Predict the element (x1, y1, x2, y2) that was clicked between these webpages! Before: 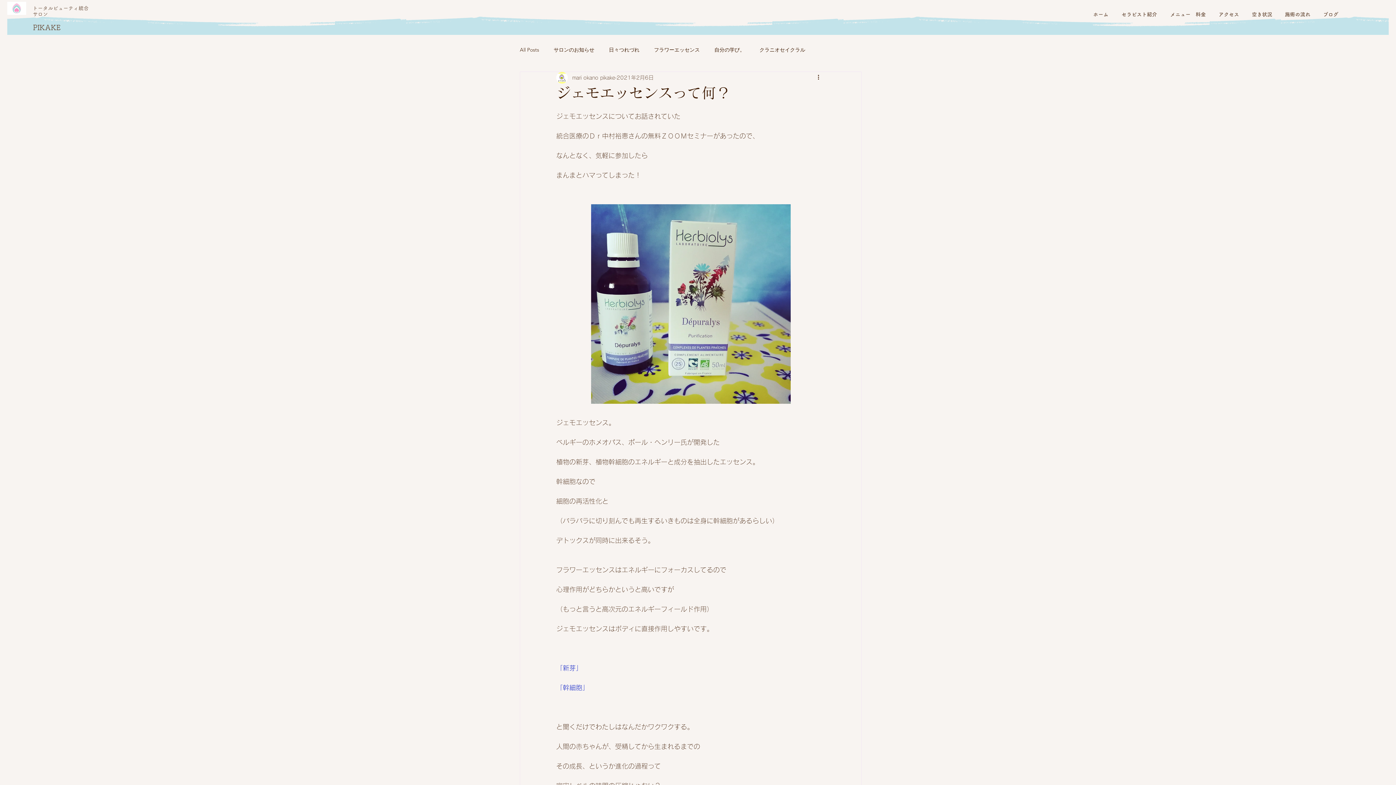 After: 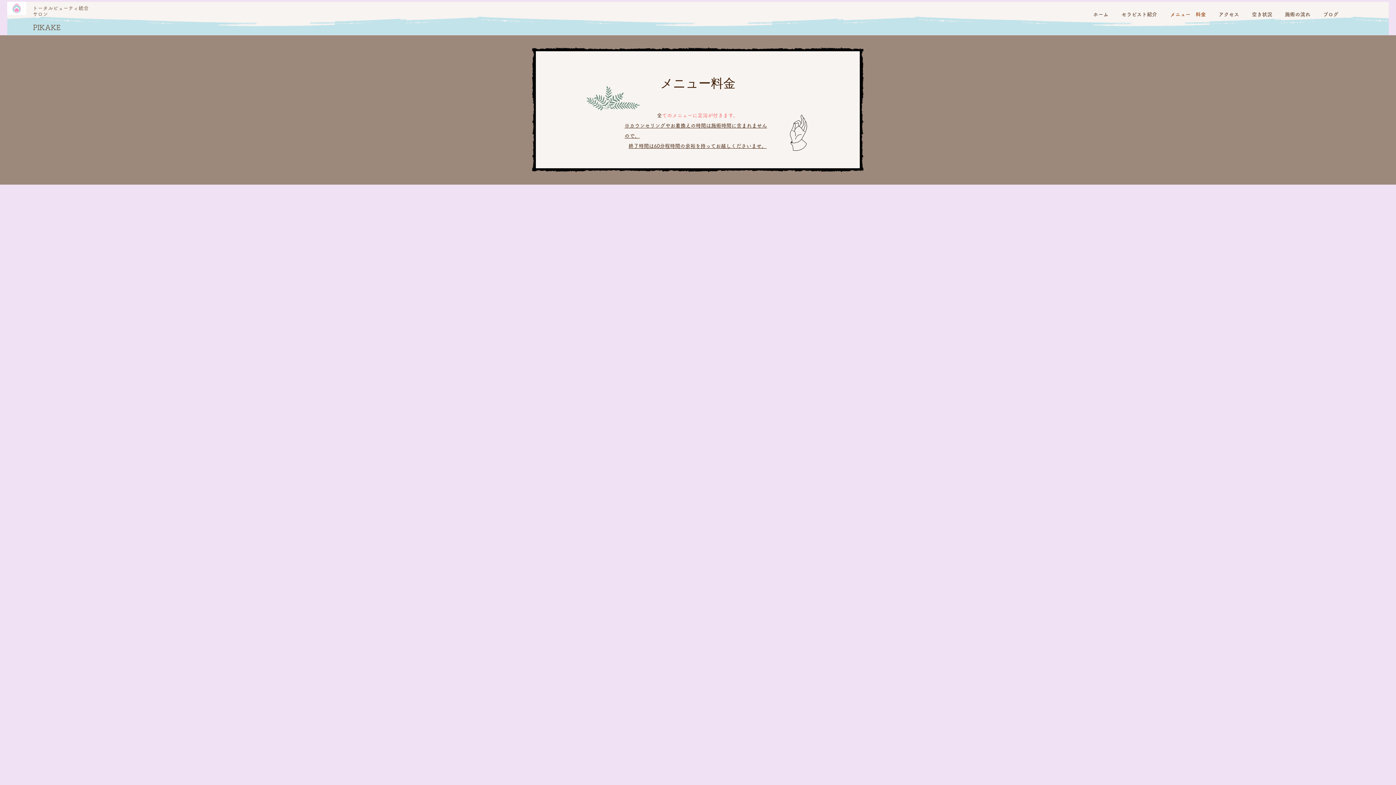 Action: bbox: (1164, 5, 1212, 23) label: メニュー　料金